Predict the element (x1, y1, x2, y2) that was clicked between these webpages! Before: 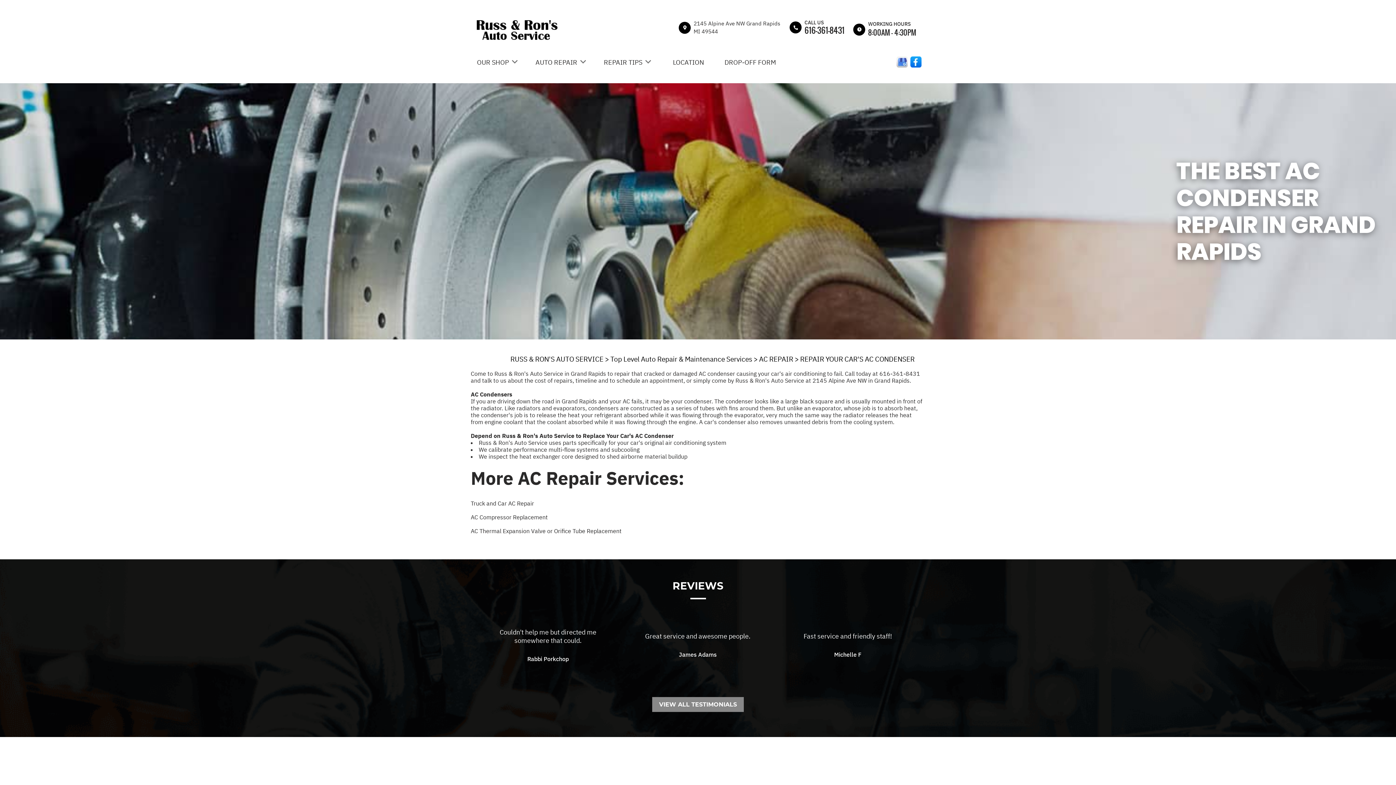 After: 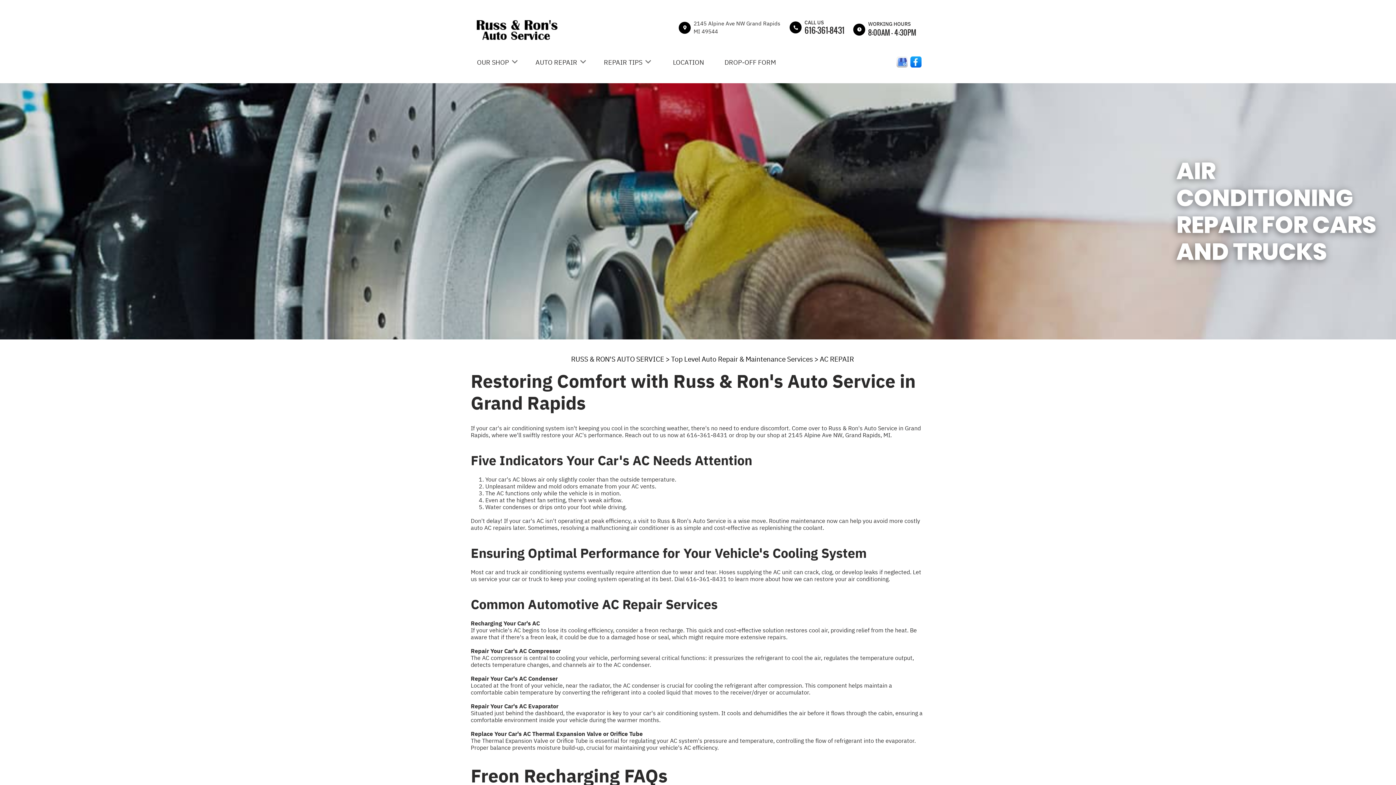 Action: bbox: (759, 354, 793, 363) label: AC REPAIR